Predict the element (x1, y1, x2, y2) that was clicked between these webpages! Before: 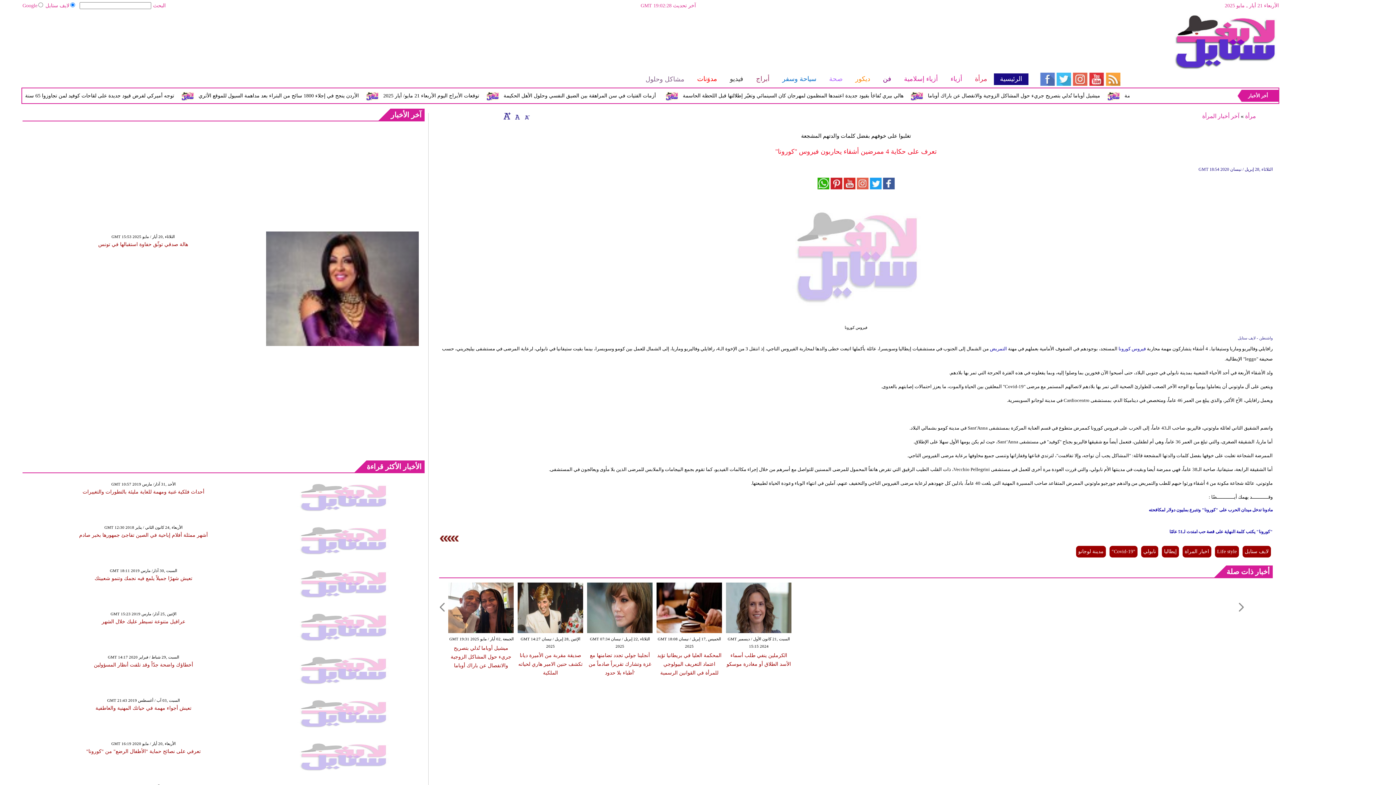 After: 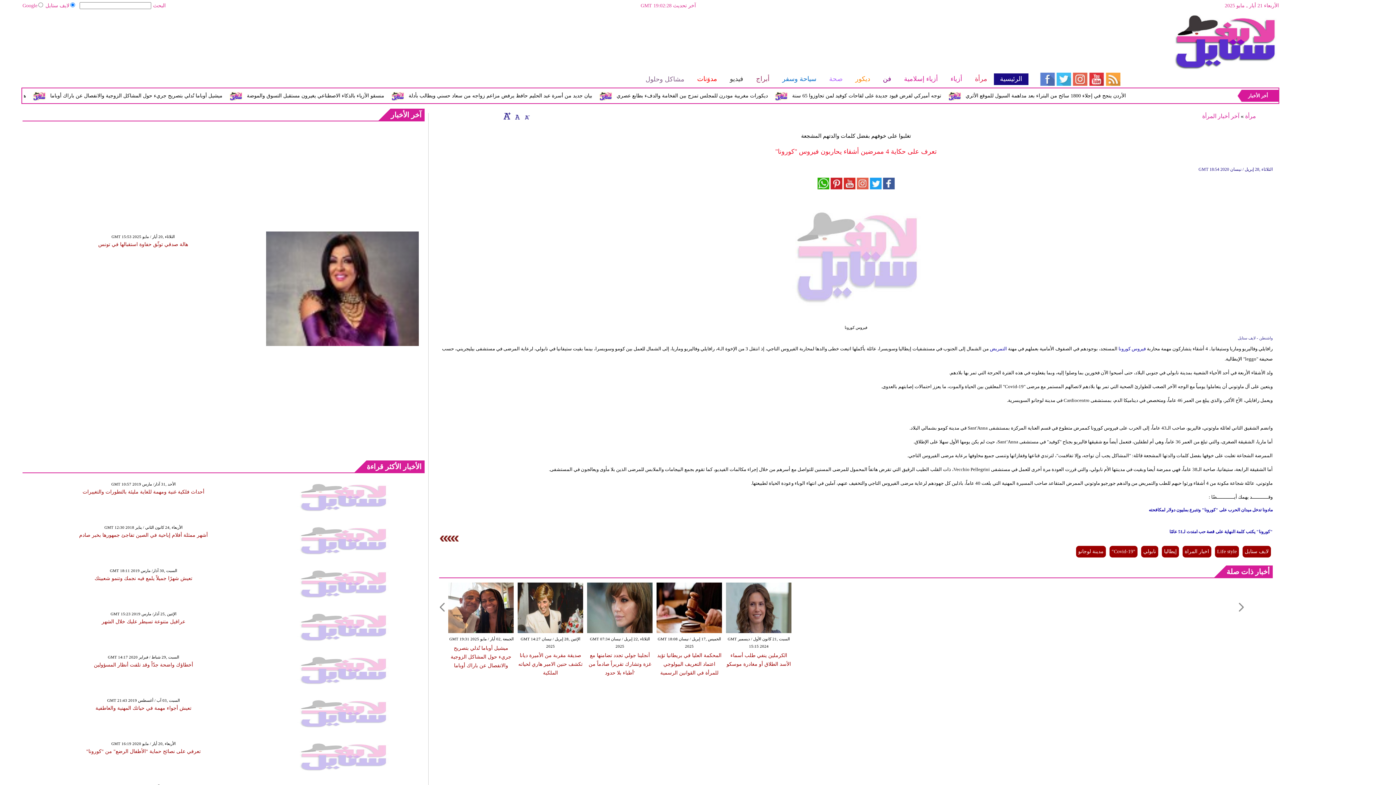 Action: bbox: (503, 112, 510, 119)